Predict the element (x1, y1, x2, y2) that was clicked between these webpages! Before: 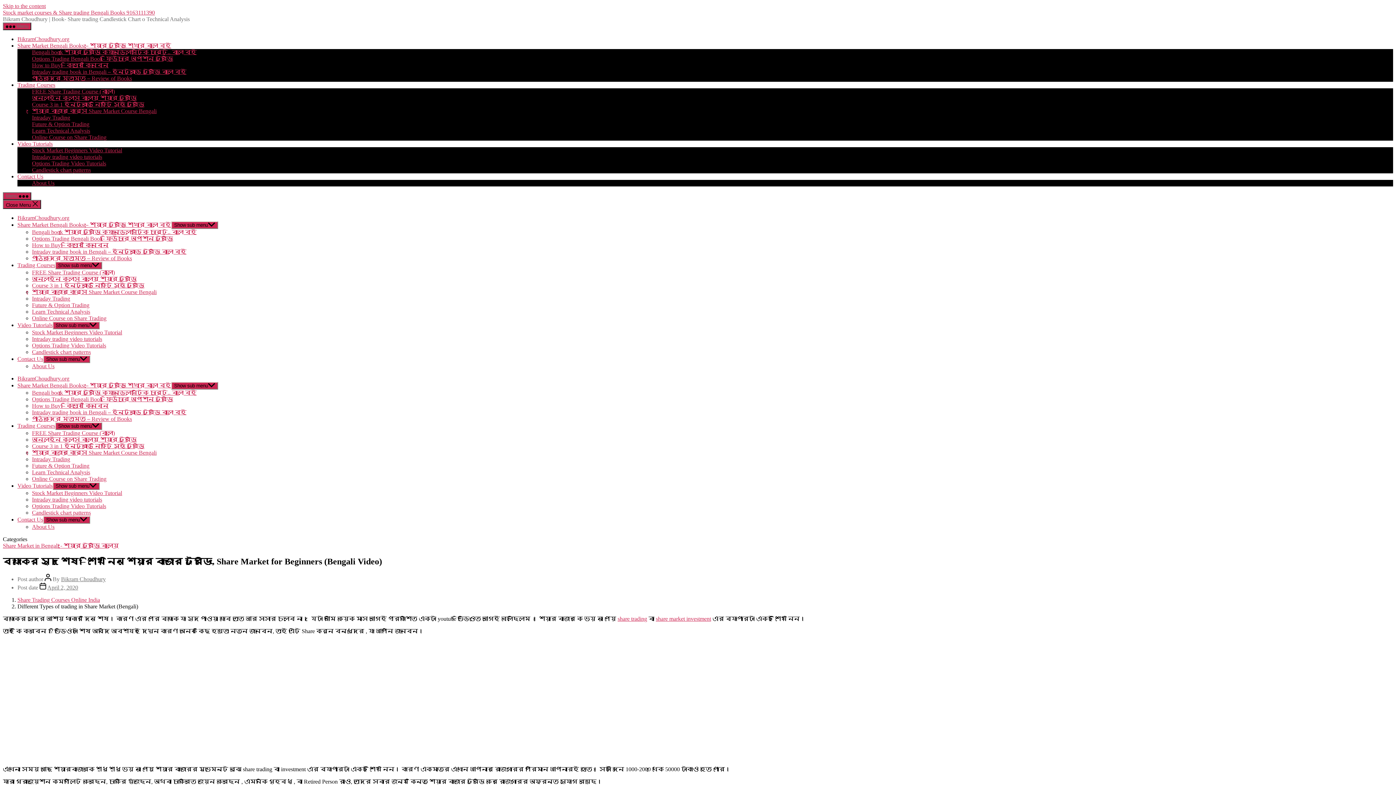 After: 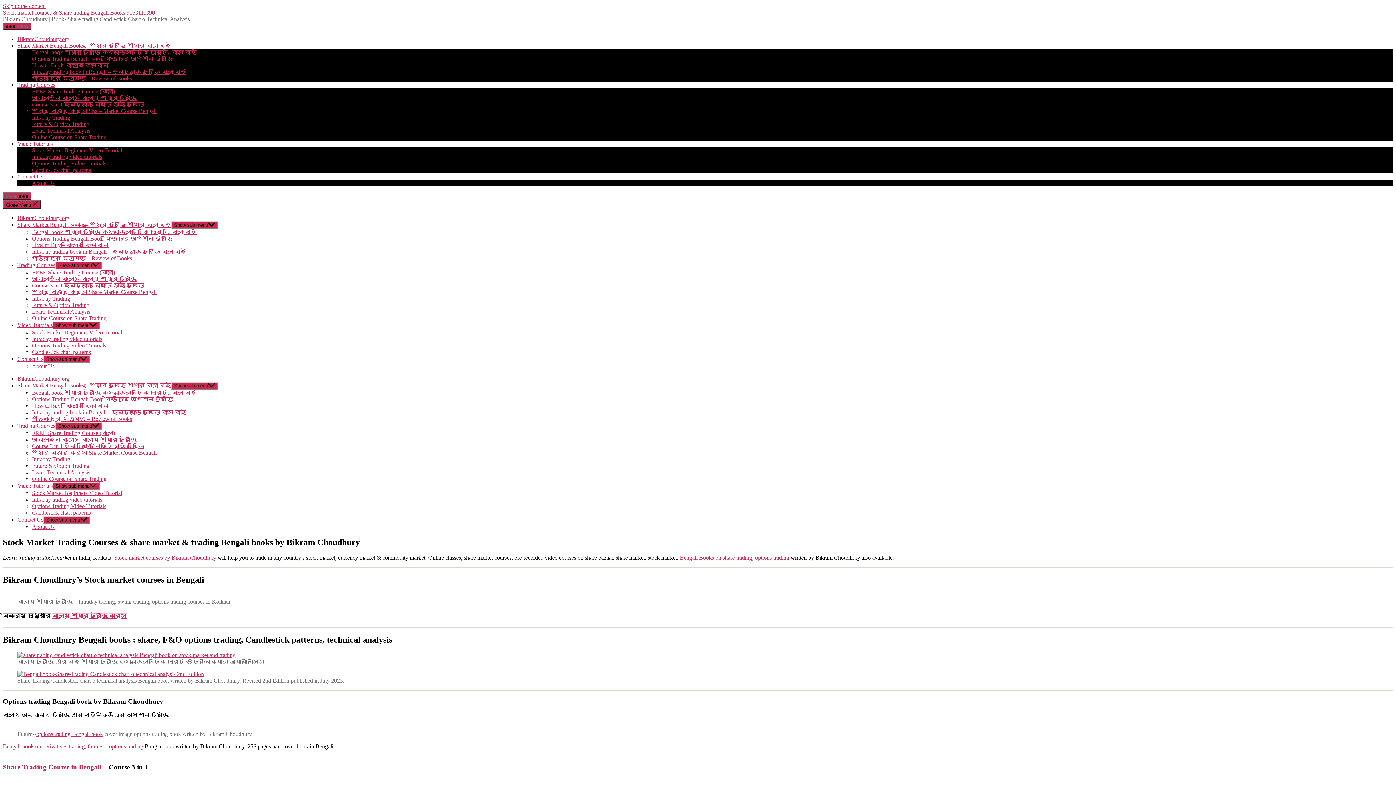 Action: bbox: (17, 214, 69, 221) label: BikramChoudhury.org